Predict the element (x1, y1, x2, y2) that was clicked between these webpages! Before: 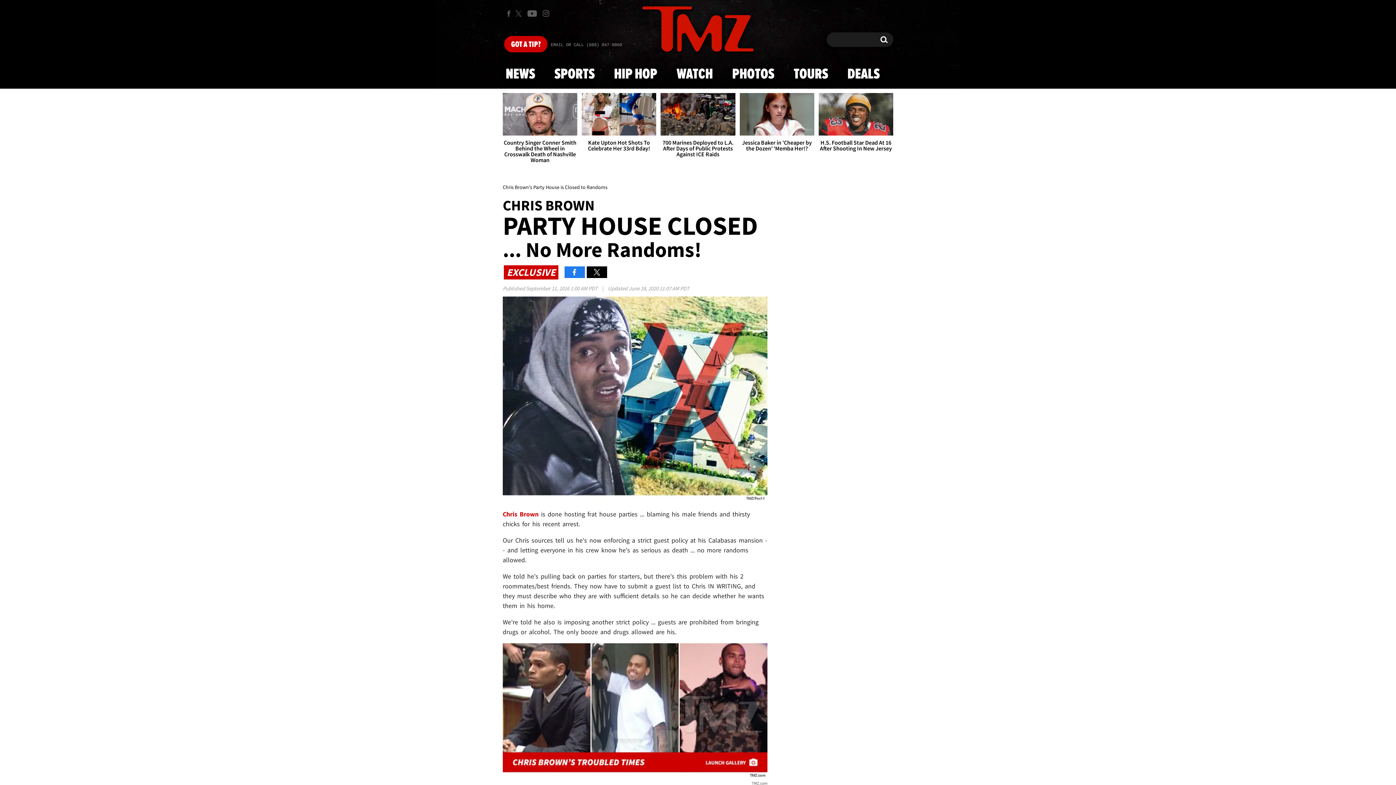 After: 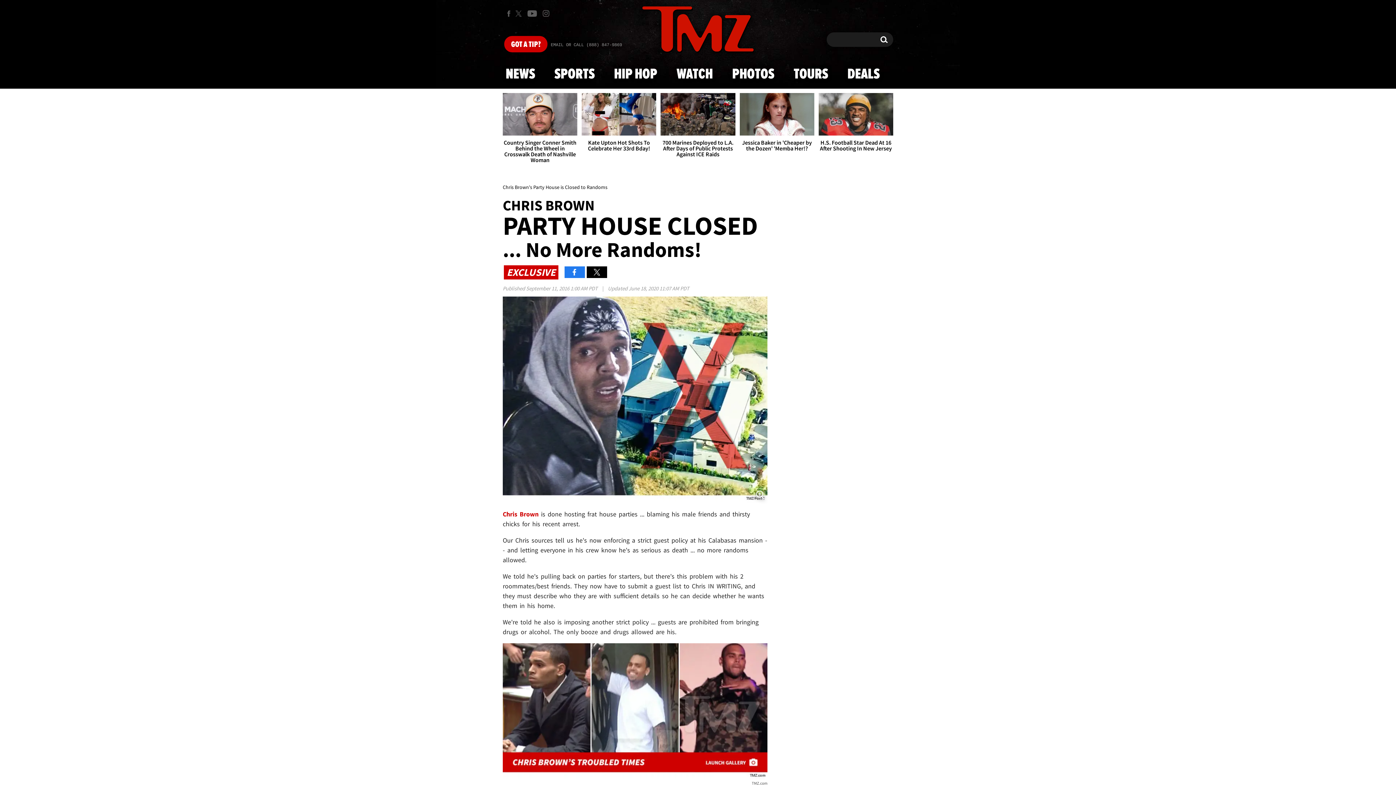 Action: bbox: (502, 296, 767, 503)